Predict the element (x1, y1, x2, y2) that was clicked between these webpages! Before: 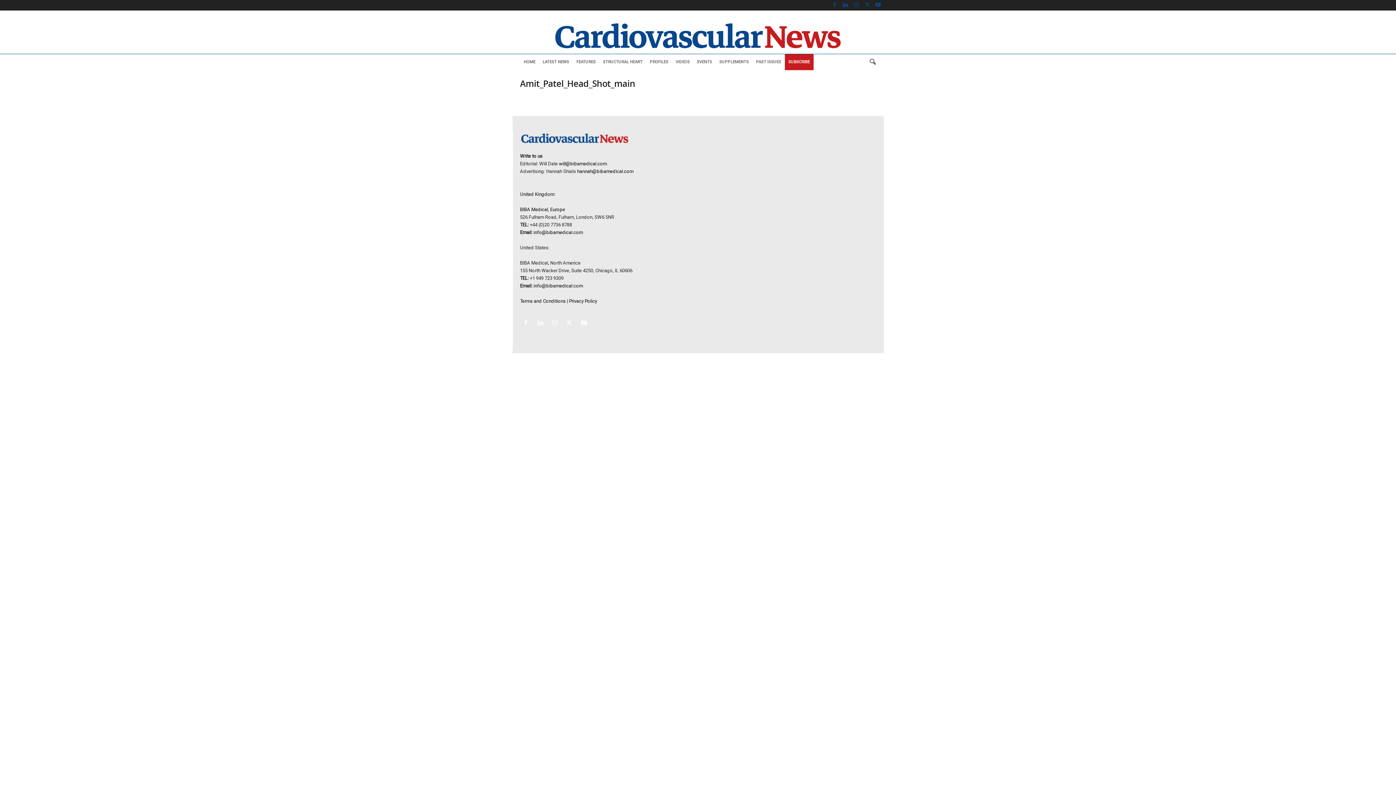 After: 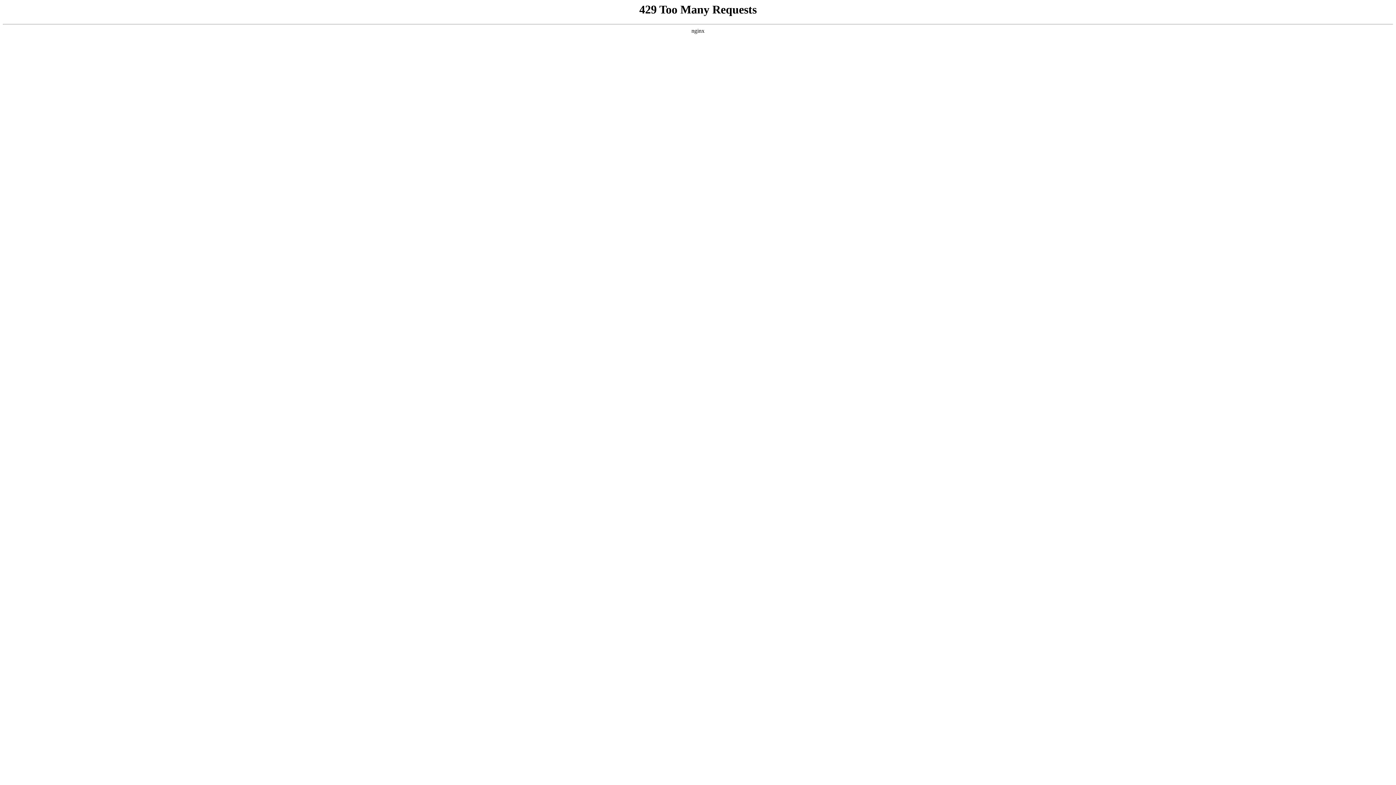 Action: label: VIDEOS bbox: (672, 54, 693, 70)